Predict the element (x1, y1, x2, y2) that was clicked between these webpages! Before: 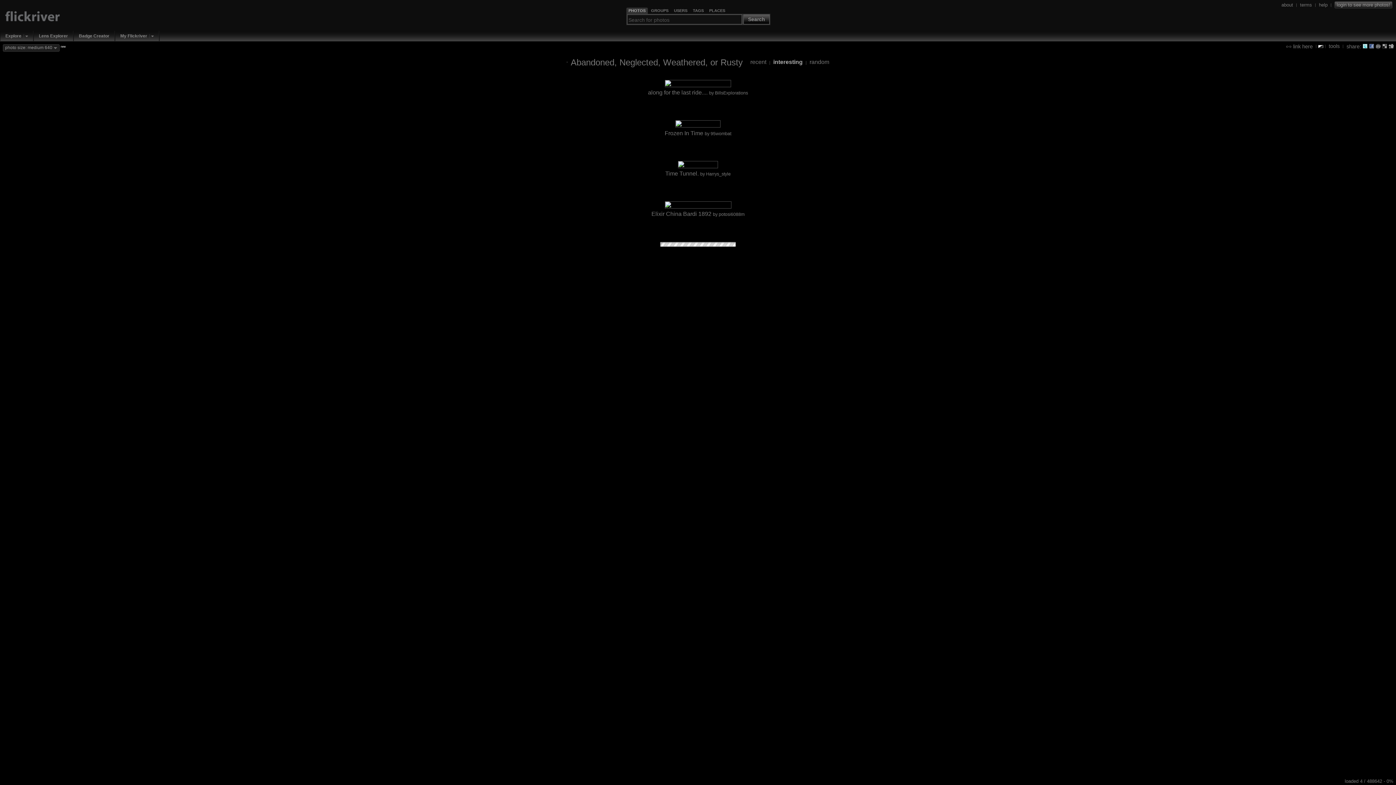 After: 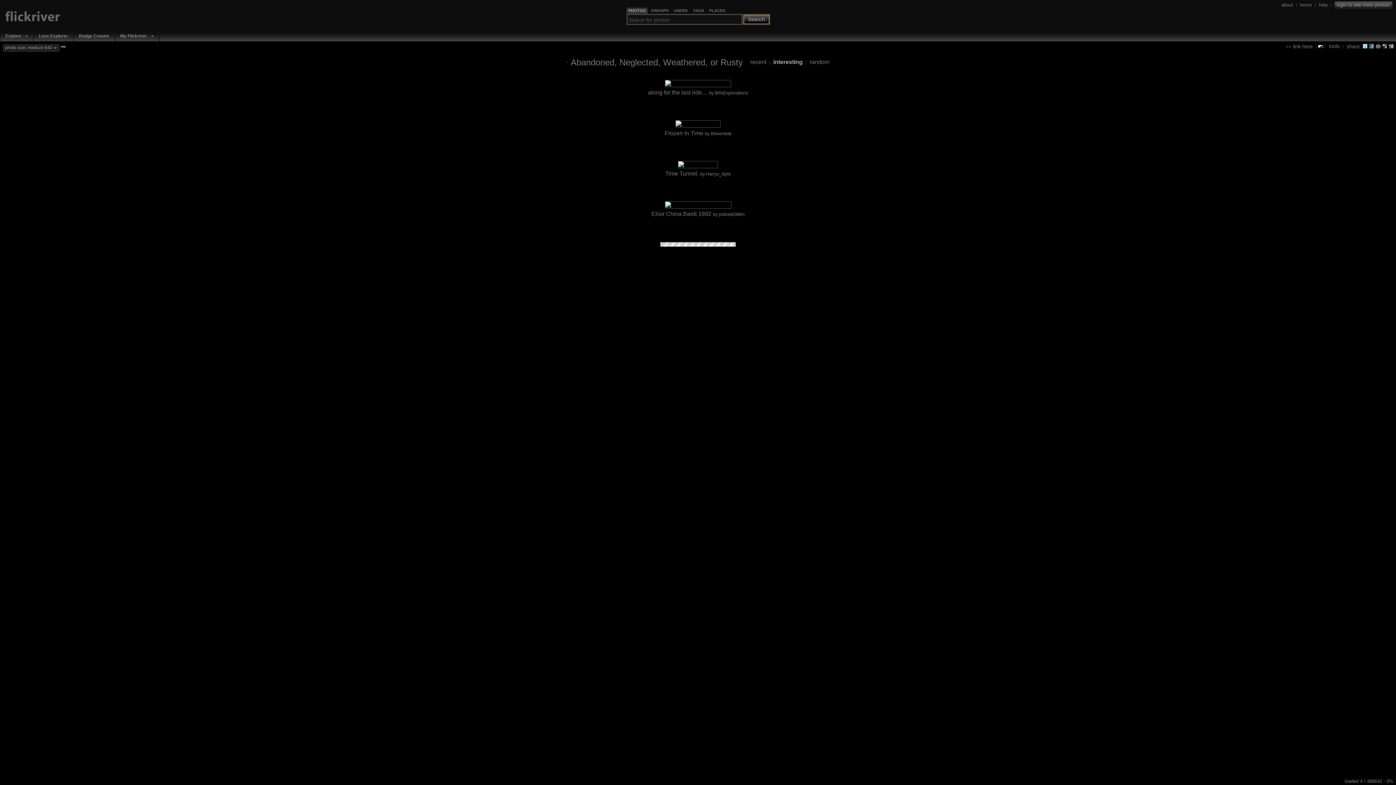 Action: bbox: (744, 14, 769, 23) label: Search